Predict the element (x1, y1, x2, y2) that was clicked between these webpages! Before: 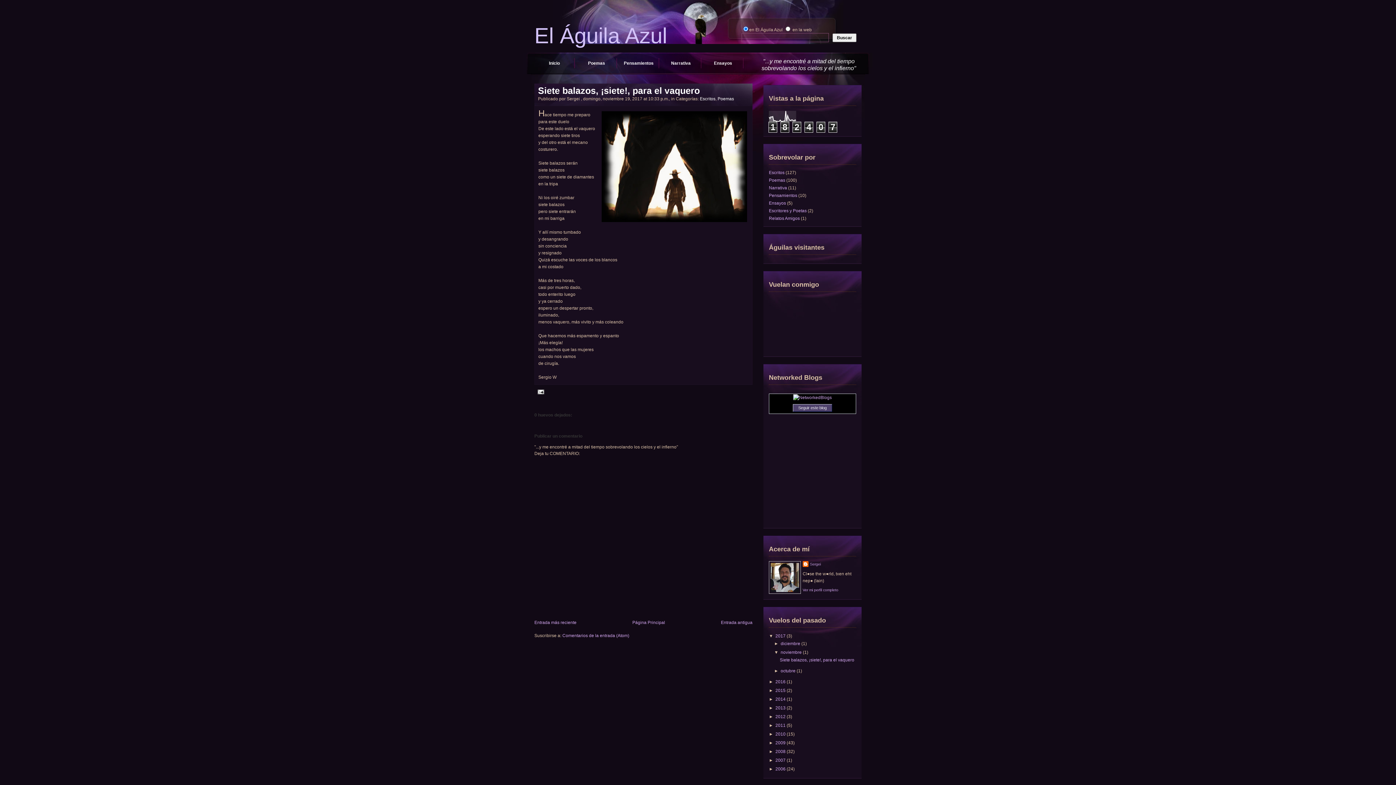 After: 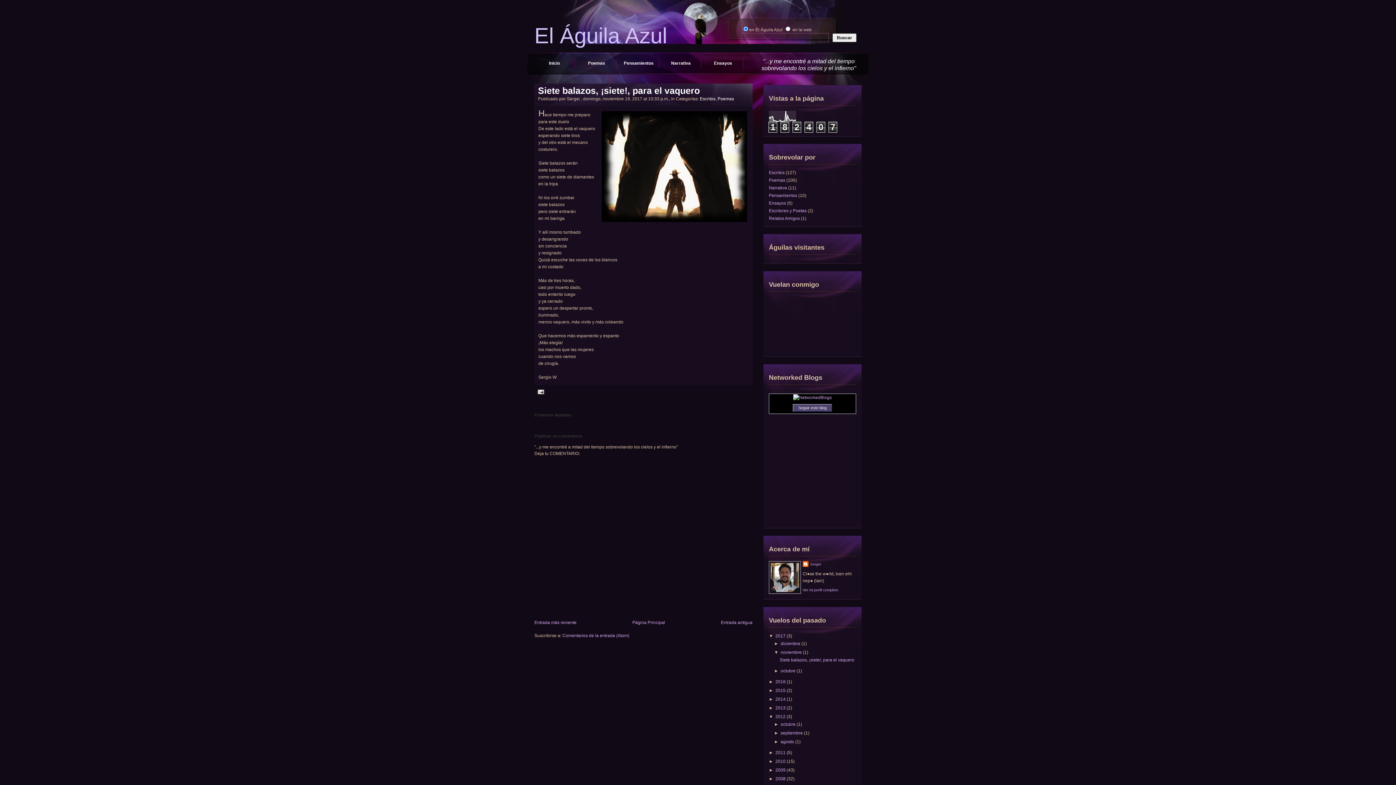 Action: label: ►   bbox: (769, 714, 775, 719)